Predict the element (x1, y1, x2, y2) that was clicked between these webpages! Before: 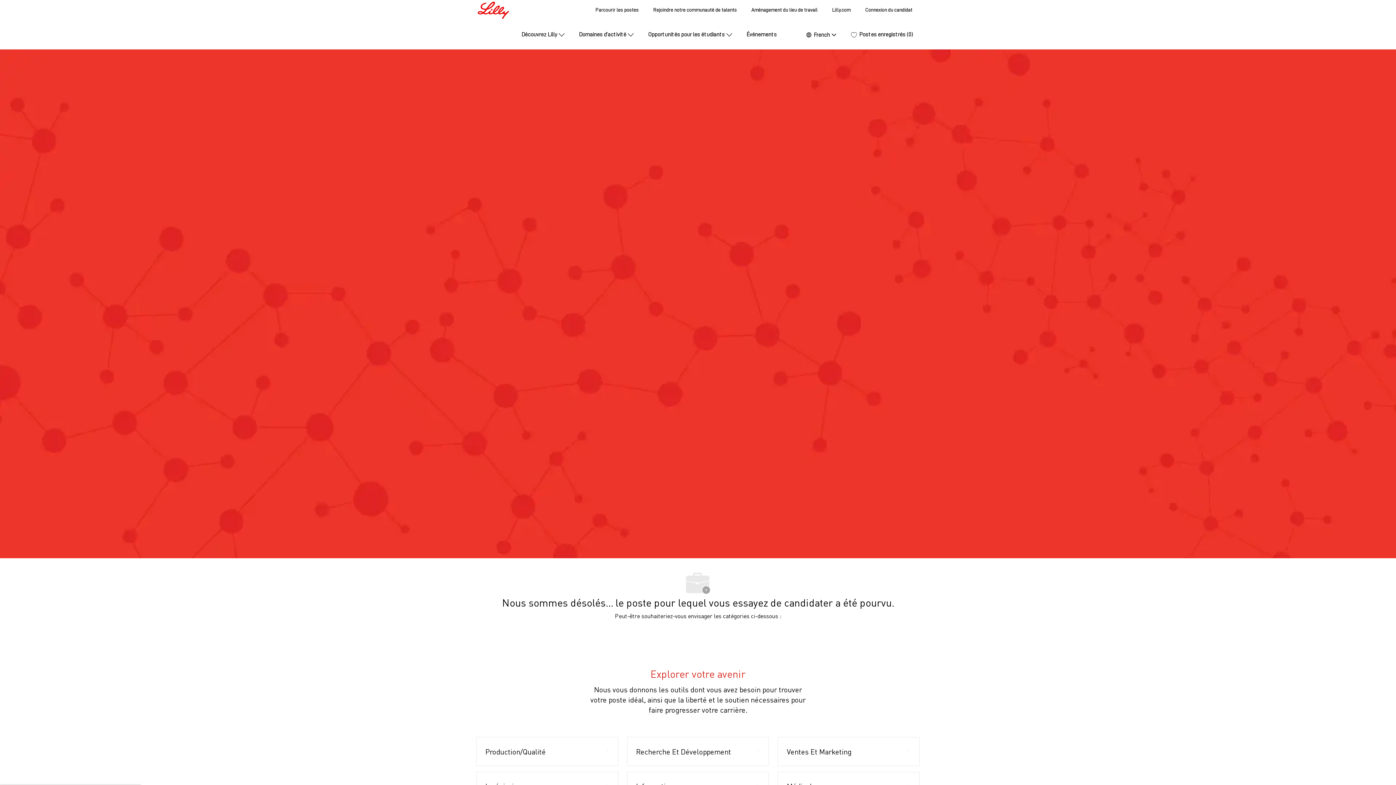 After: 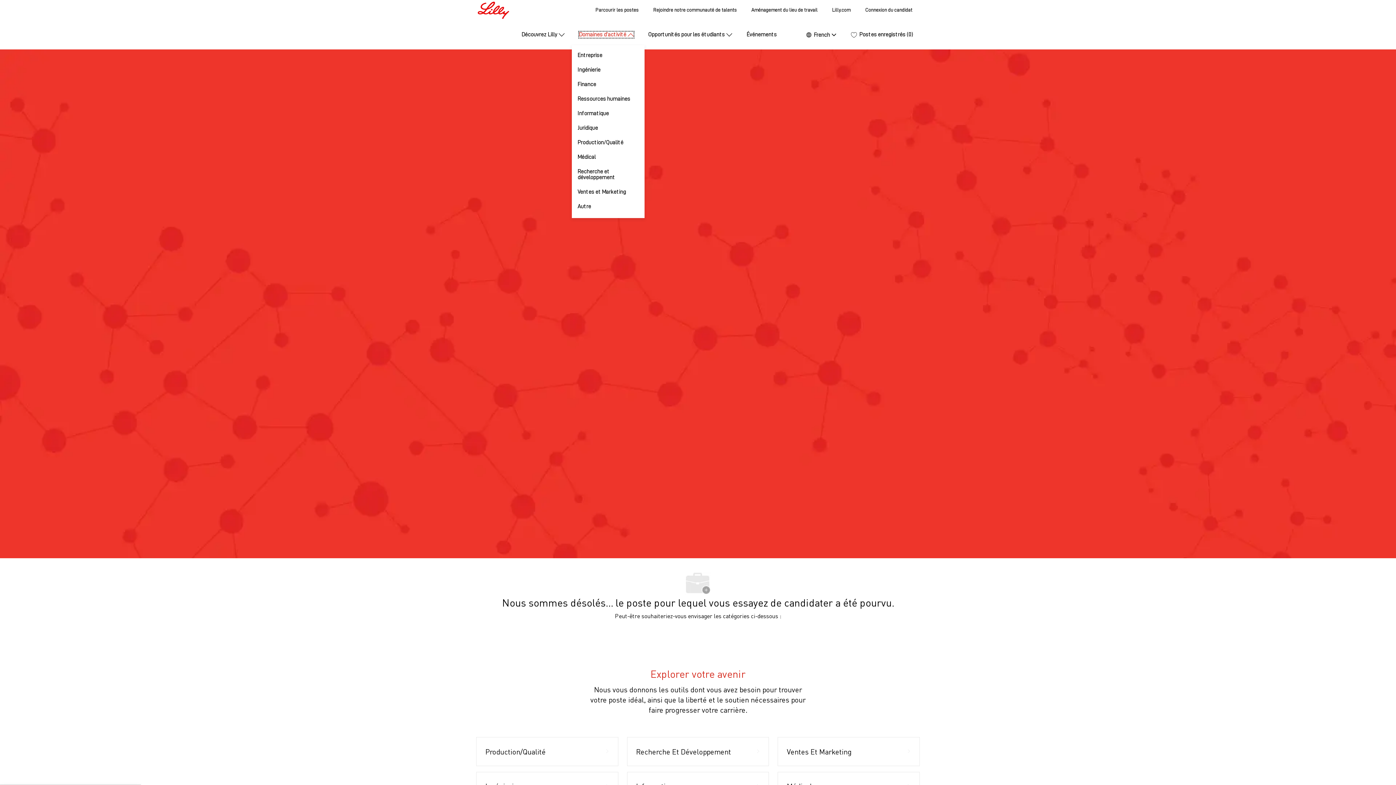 Action: bbox: (579, 31, 633, 37) label: Domaines d’activité